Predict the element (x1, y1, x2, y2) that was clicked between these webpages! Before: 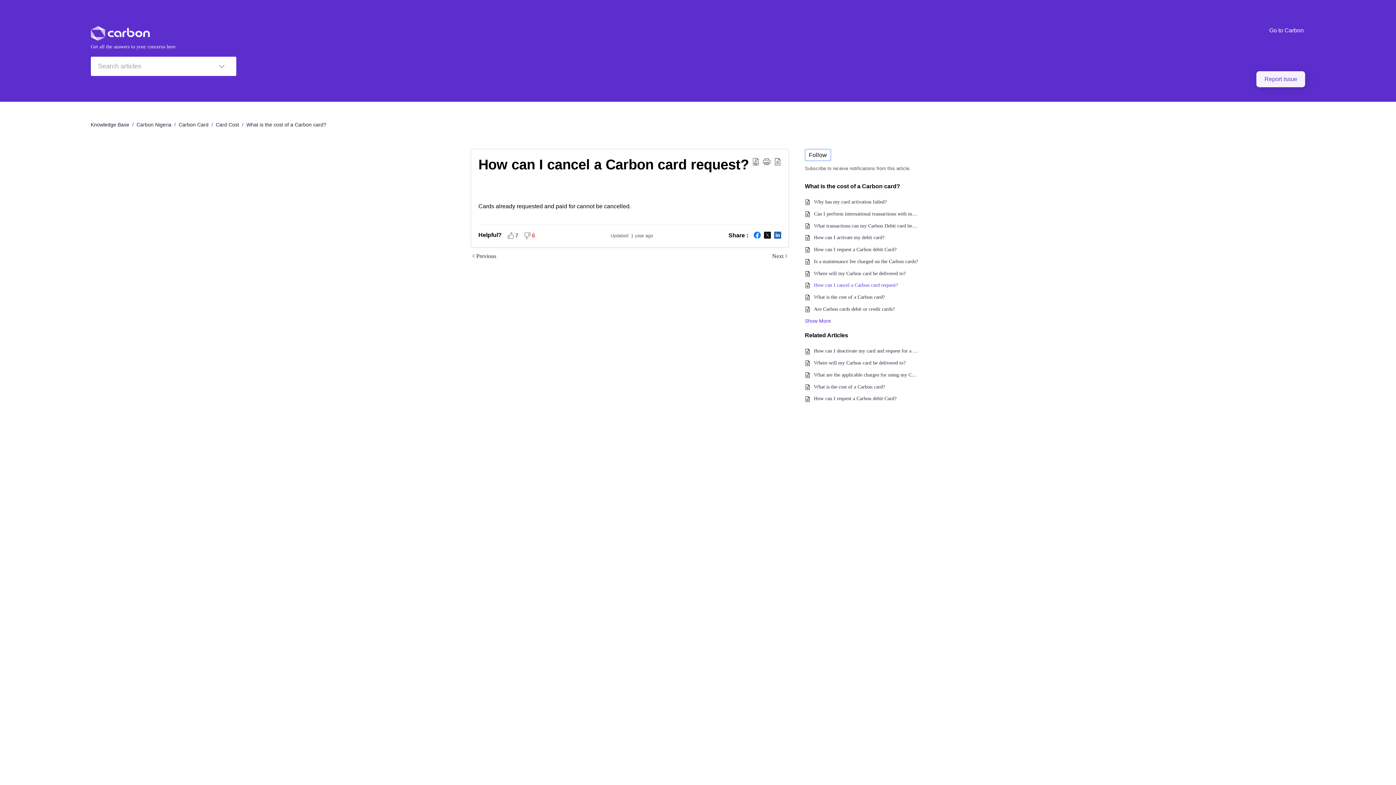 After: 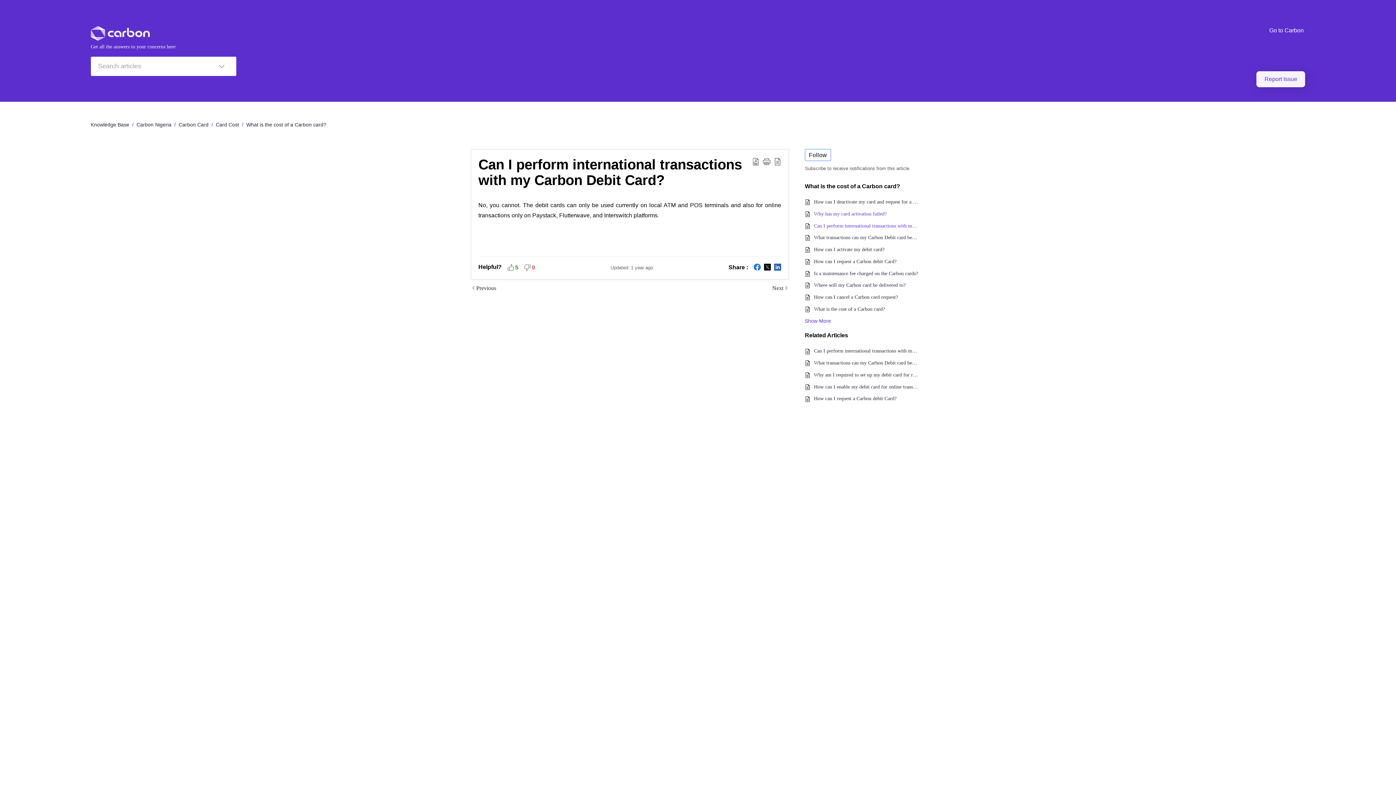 Action: label: Can I perform international transactions with my Carbon Debit Card? bbox: (814, 210, 918, 217)